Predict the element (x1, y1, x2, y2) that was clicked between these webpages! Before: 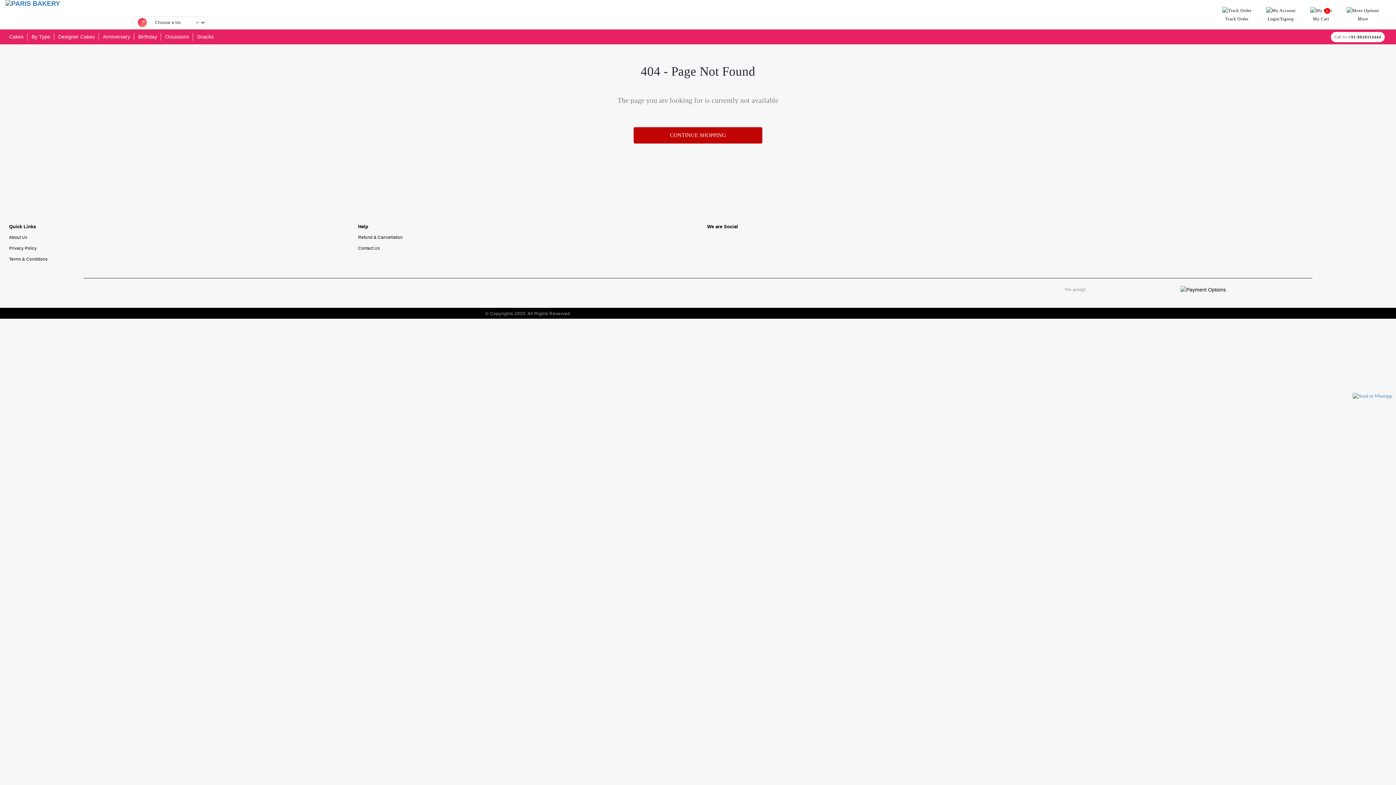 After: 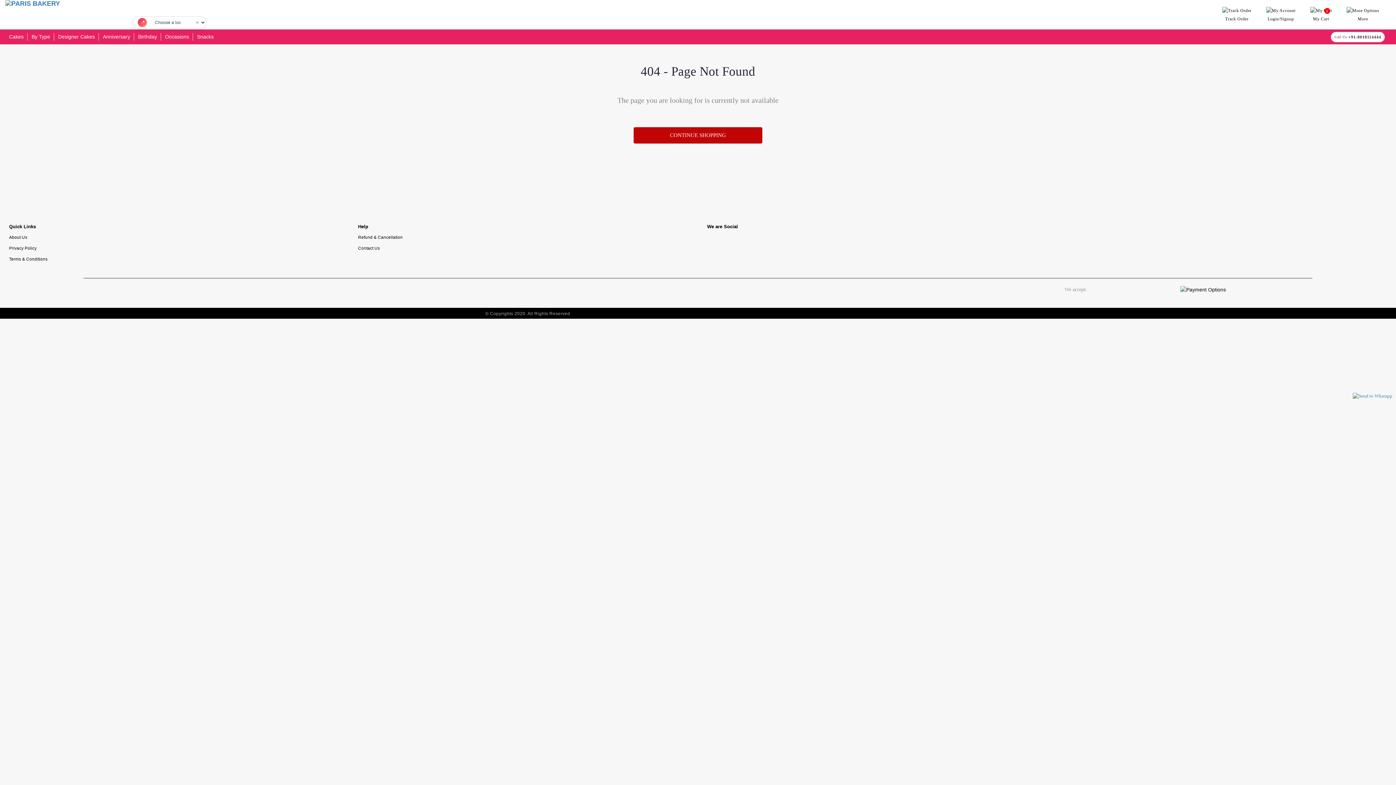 Action: bbox: (358, 234, 402, 239) label: Refund & Cancellation